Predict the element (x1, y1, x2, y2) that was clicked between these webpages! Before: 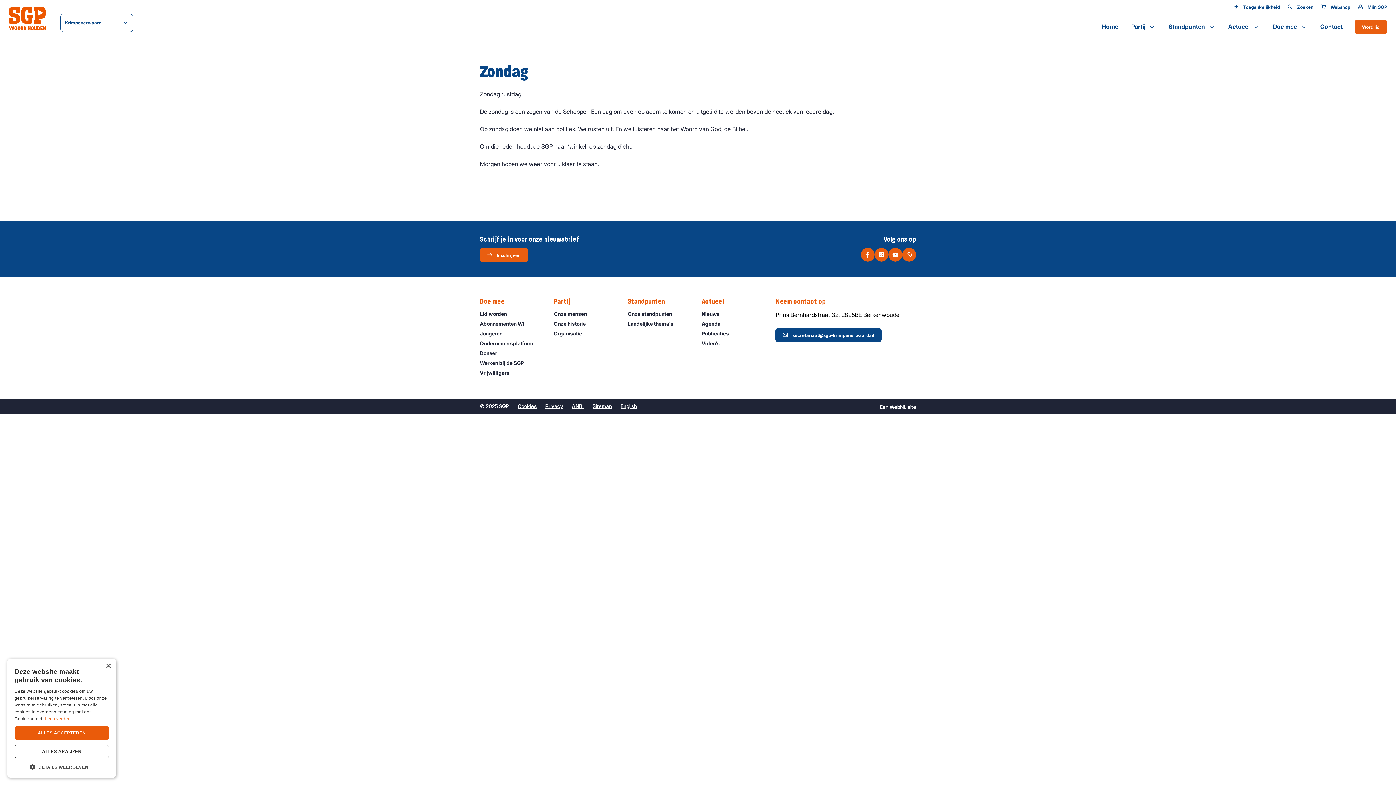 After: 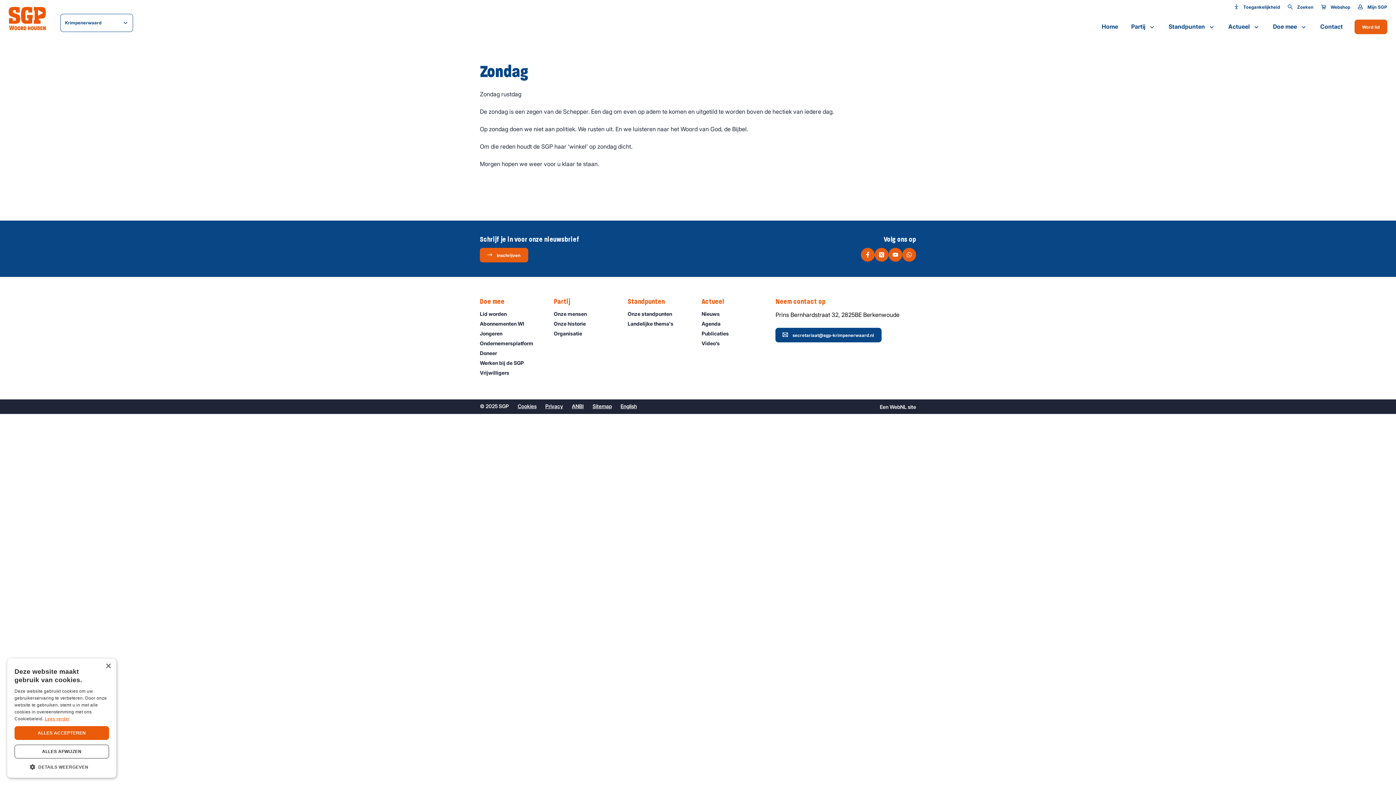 Action: bbox: (44, 716, 69, 721) label: Lees verder, opens a new window